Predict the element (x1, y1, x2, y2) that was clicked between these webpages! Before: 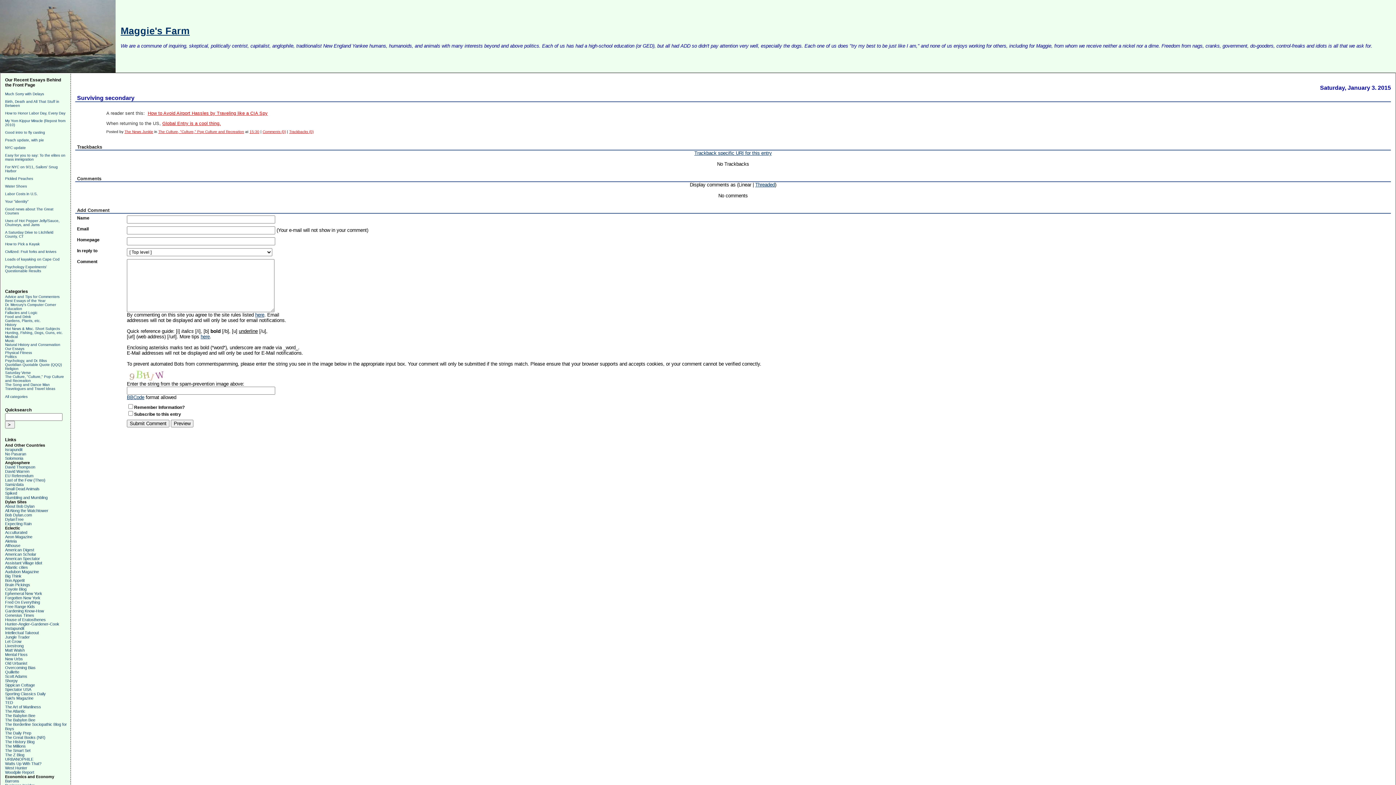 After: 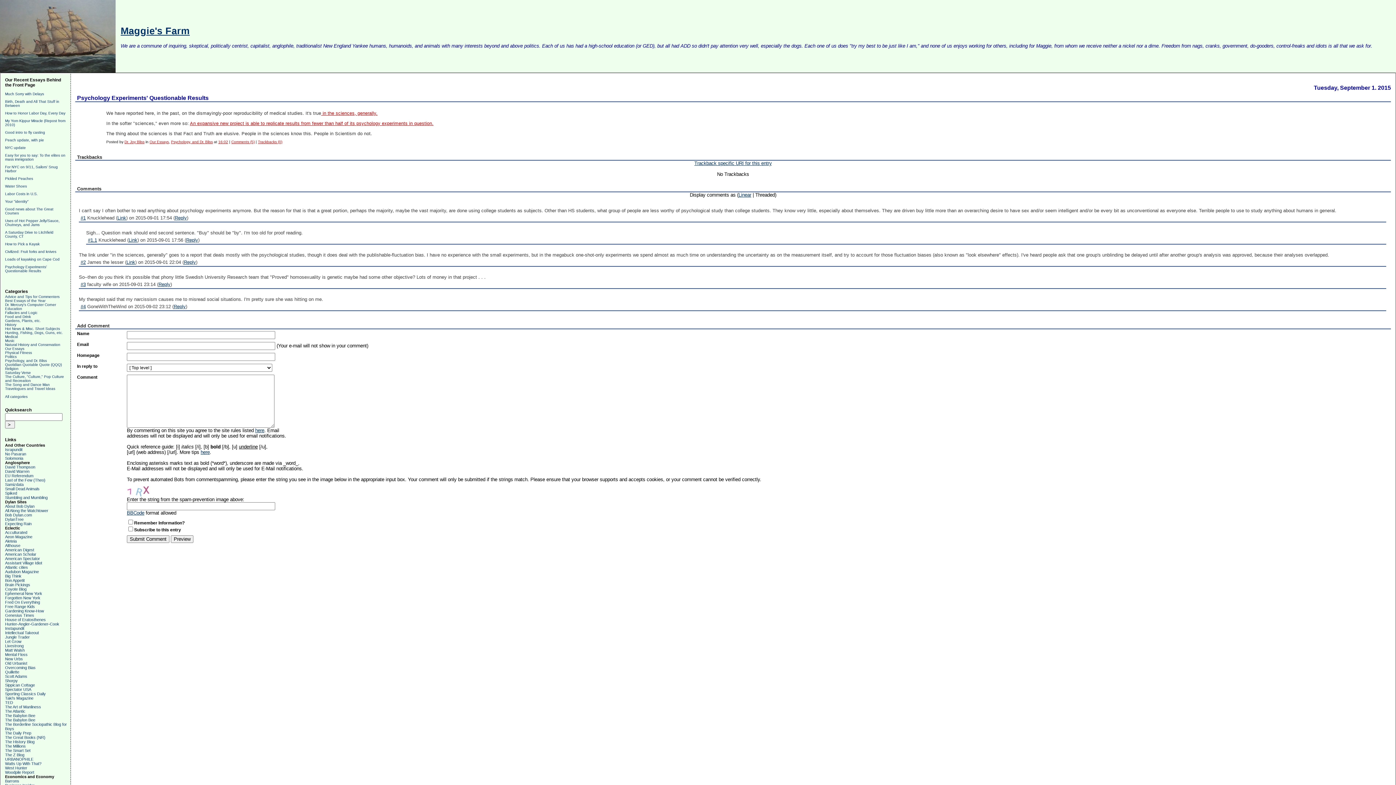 Action: label: Psychology Experiments' Questionable Results bbox: (5, 265, 46, 273)